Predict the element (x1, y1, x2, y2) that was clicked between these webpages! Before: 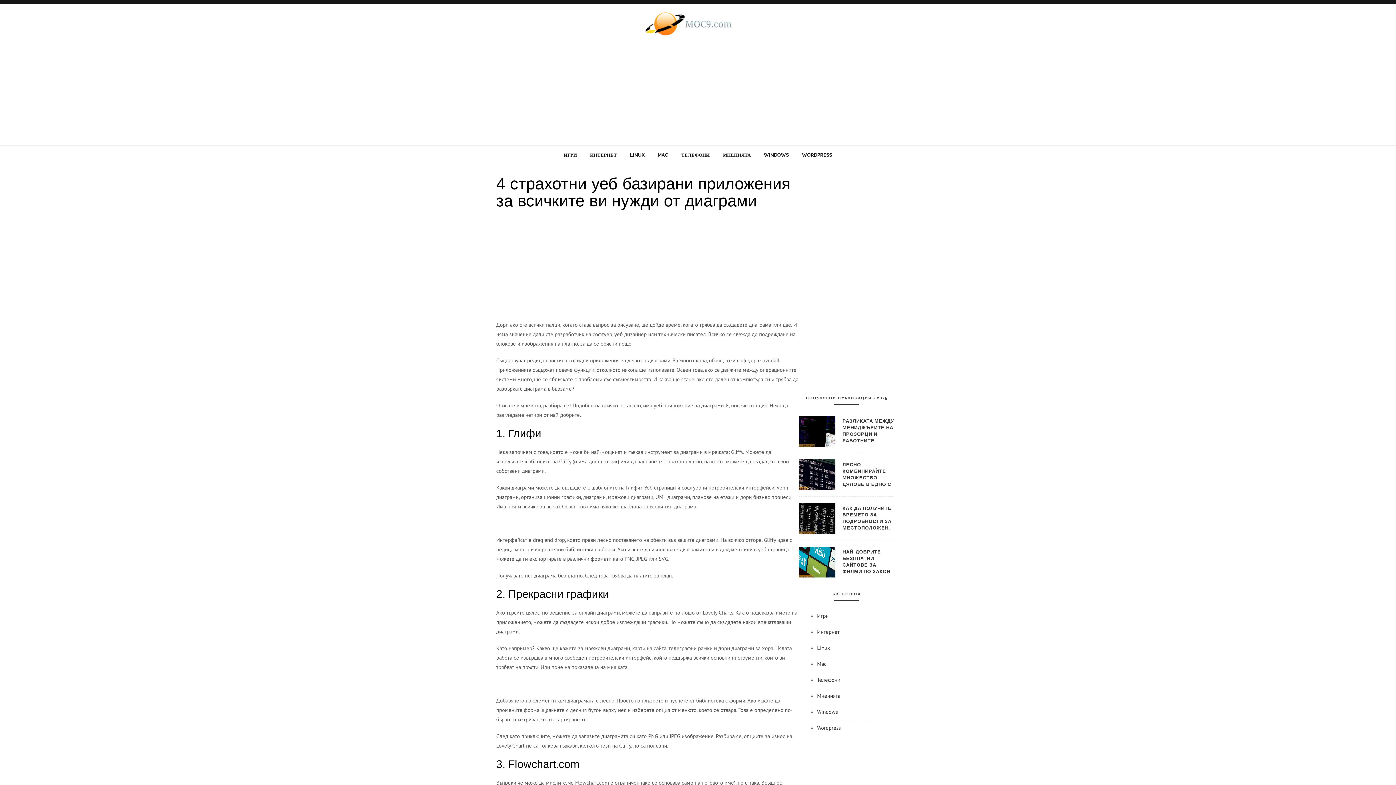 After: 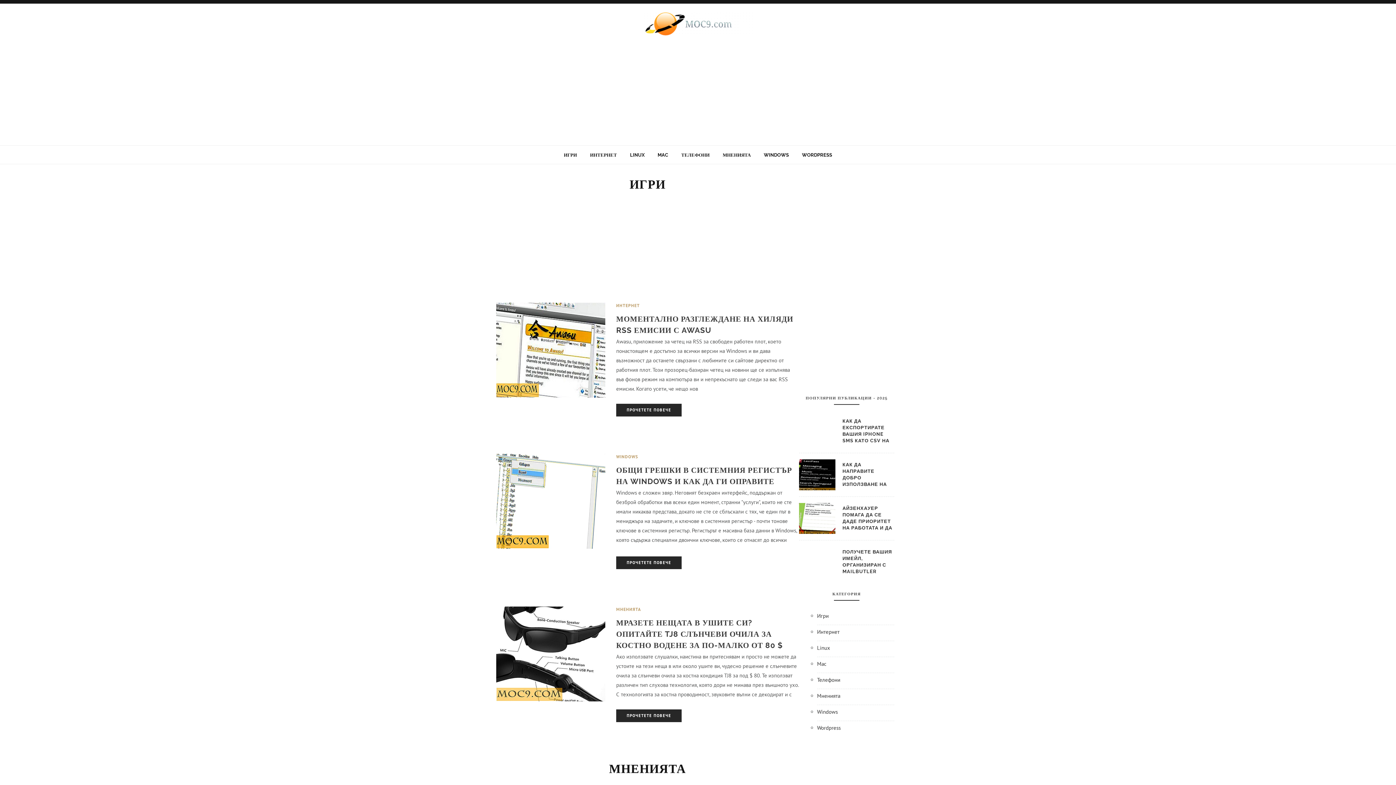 Action: bbox: (643, 19, 753, 26)